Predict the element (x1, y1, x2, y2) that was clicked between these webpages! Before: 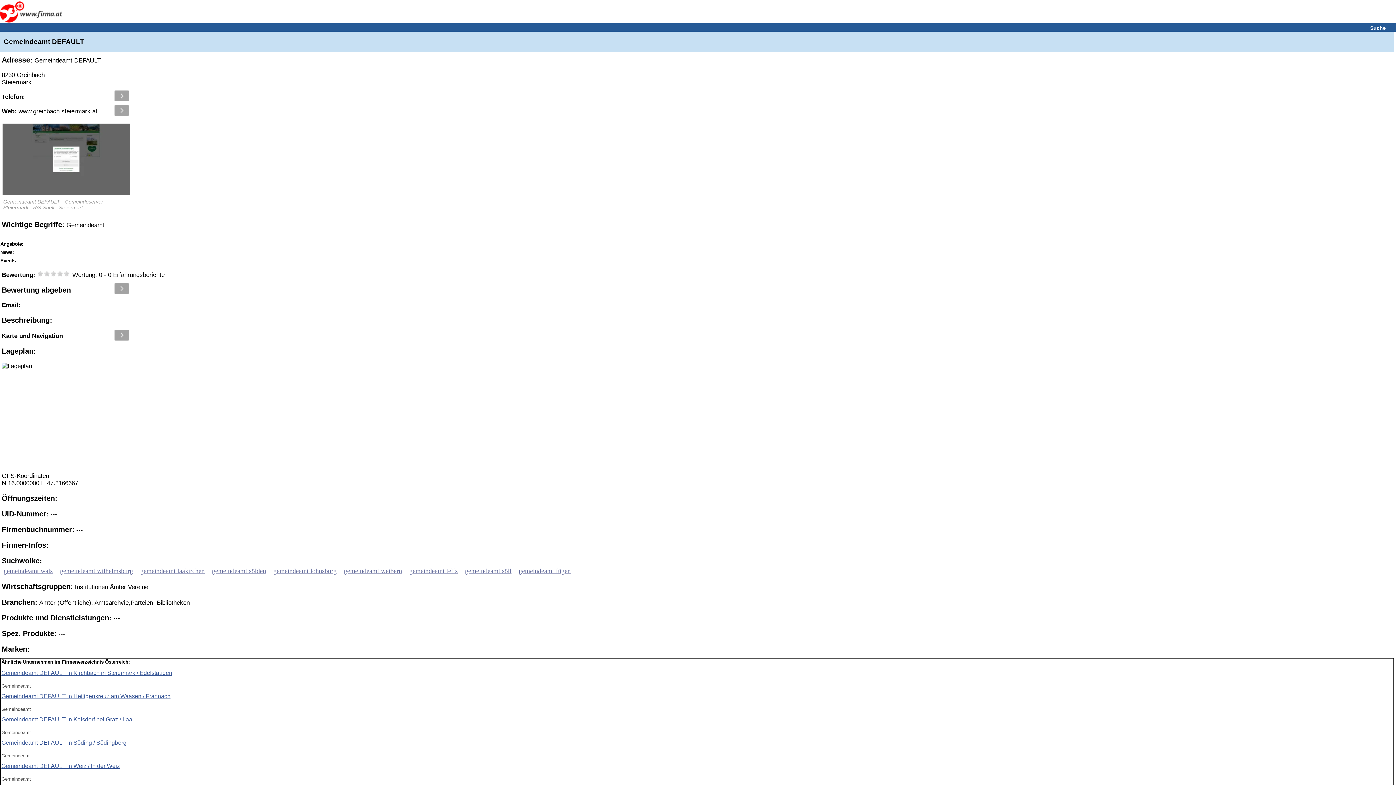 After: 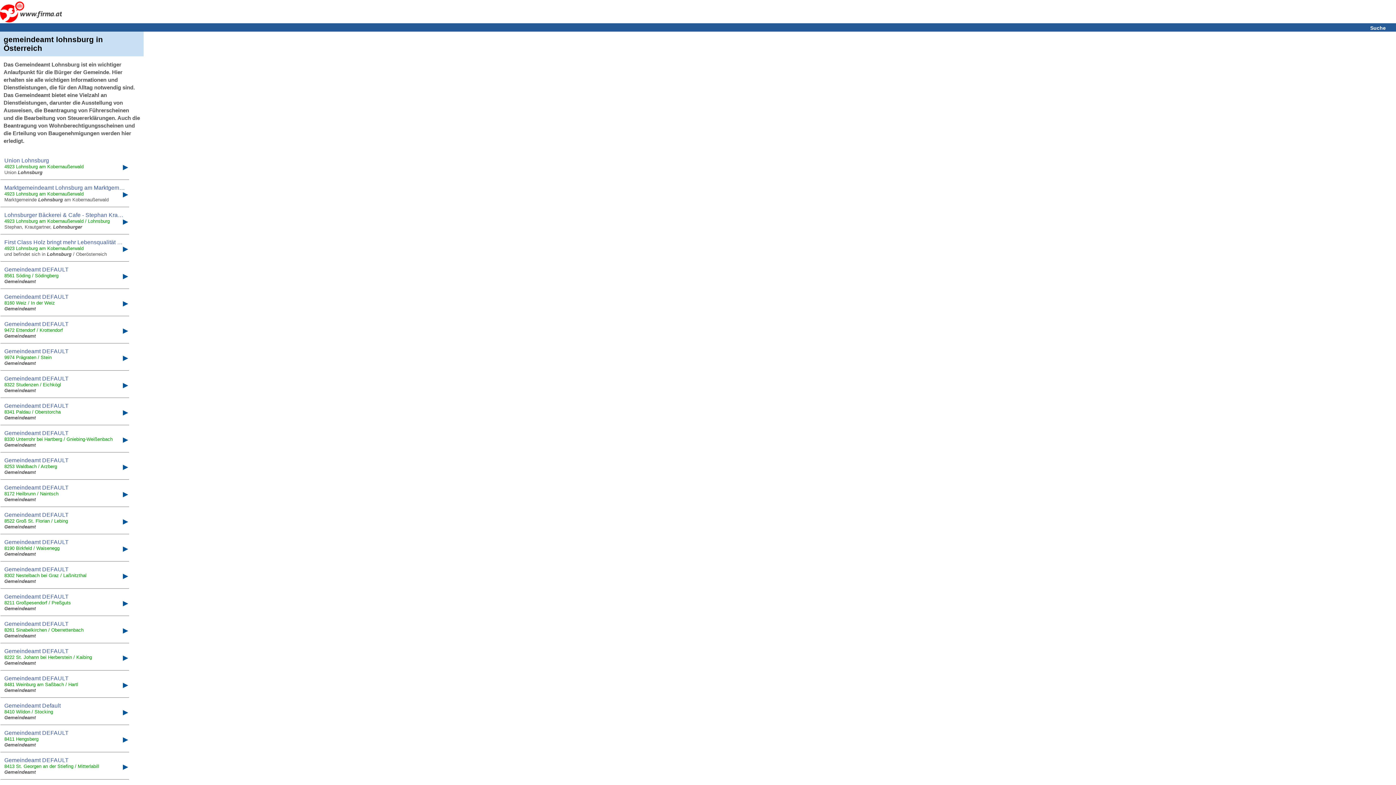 Action: bbox: (273, 567, 336, 574) label: gemeindeamt lohnsburg